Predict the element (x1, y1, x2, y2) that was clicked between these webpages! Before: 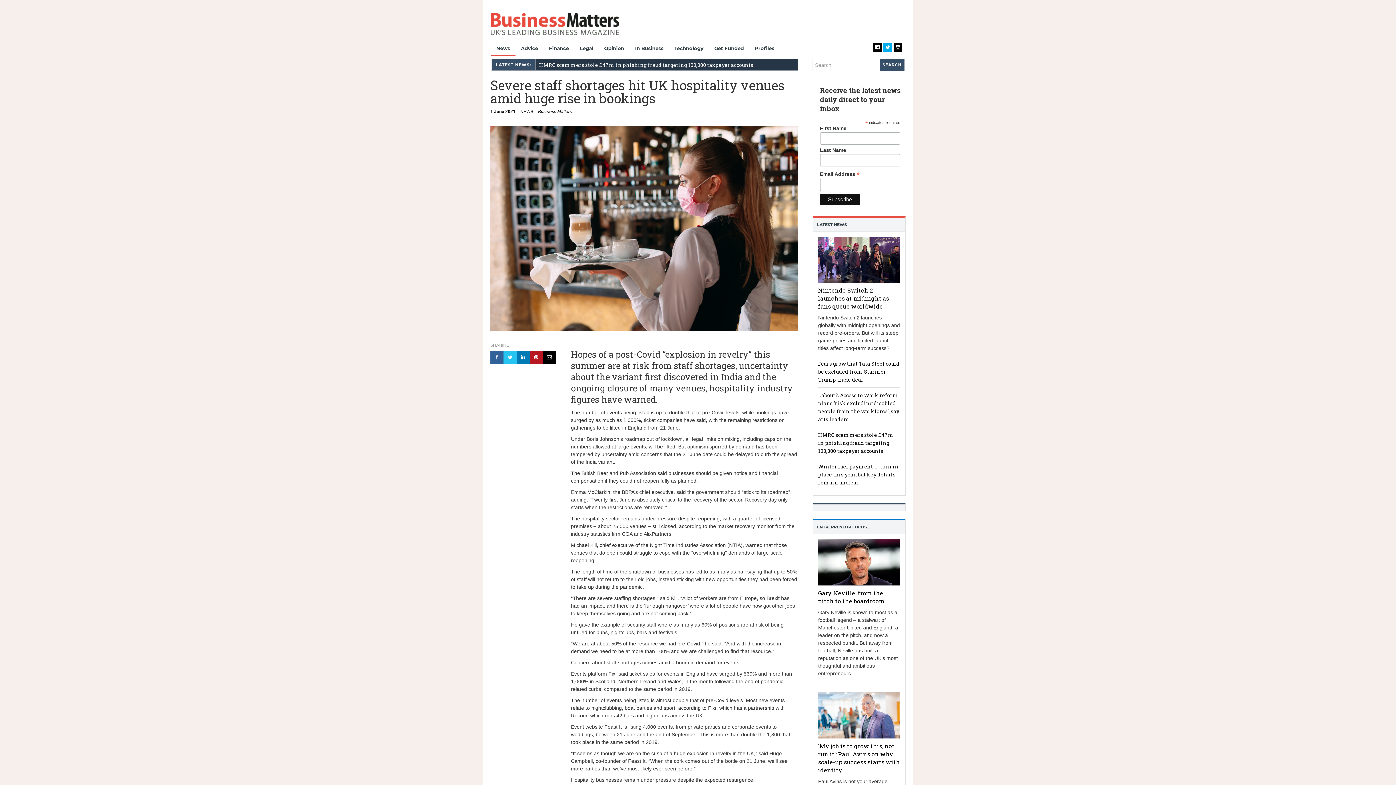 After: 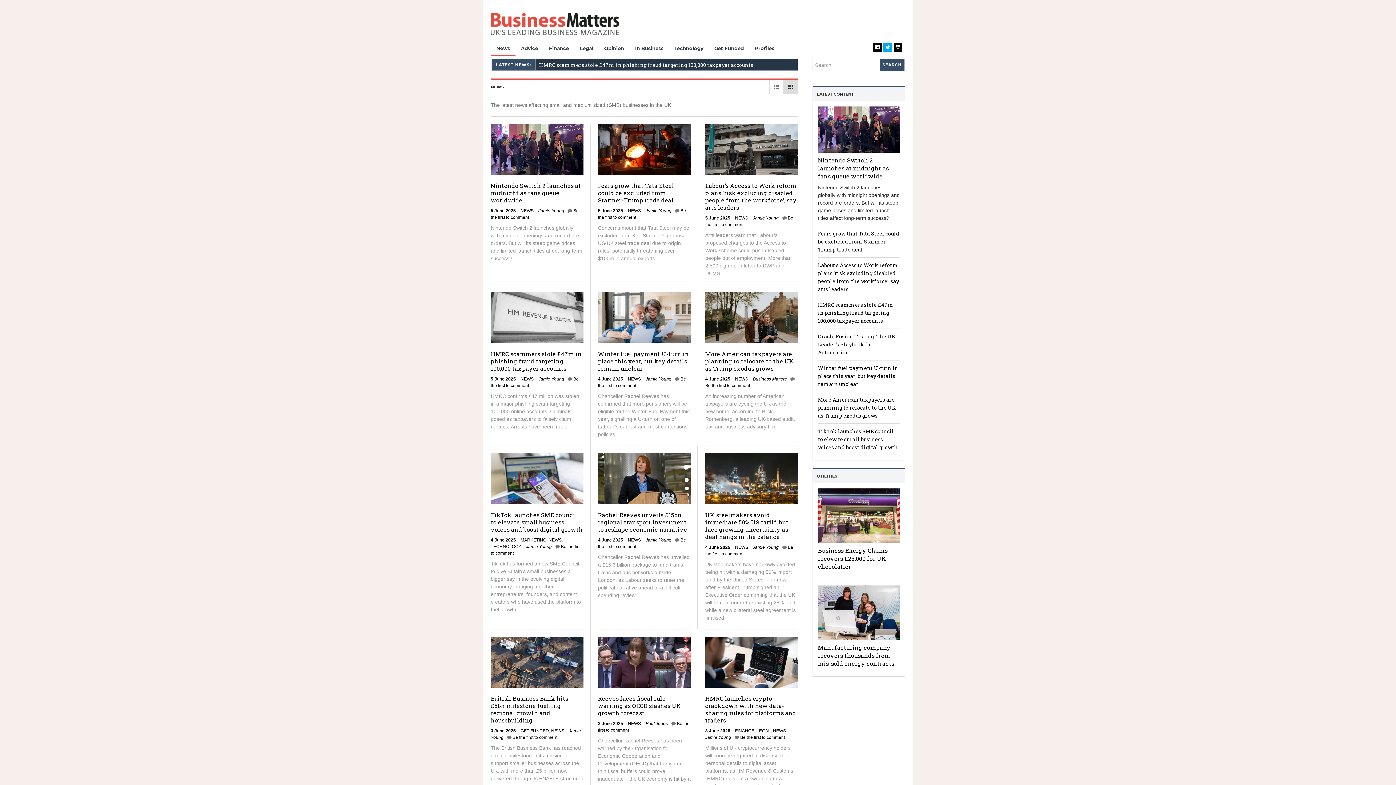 Action: label: NEWS bbox: (520, 109, 533, 114)